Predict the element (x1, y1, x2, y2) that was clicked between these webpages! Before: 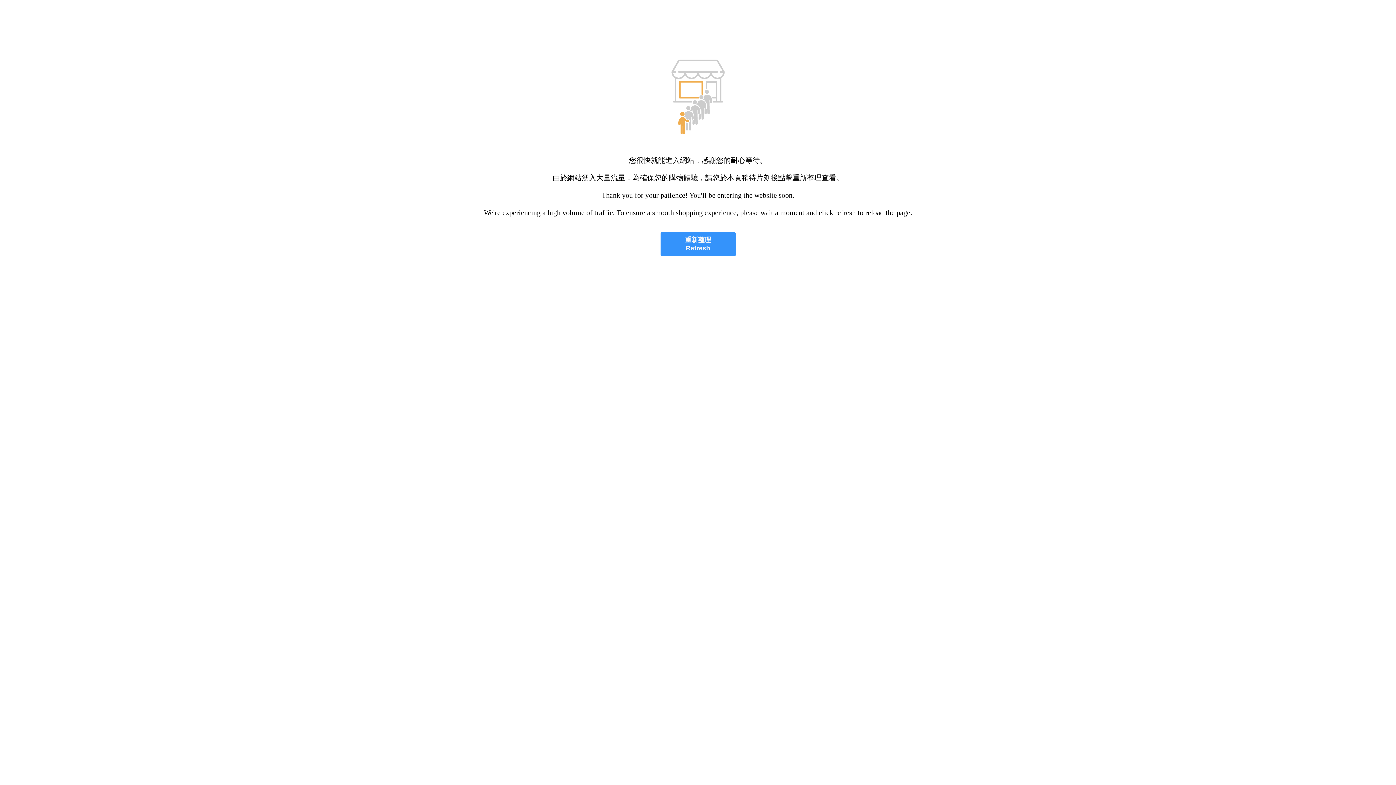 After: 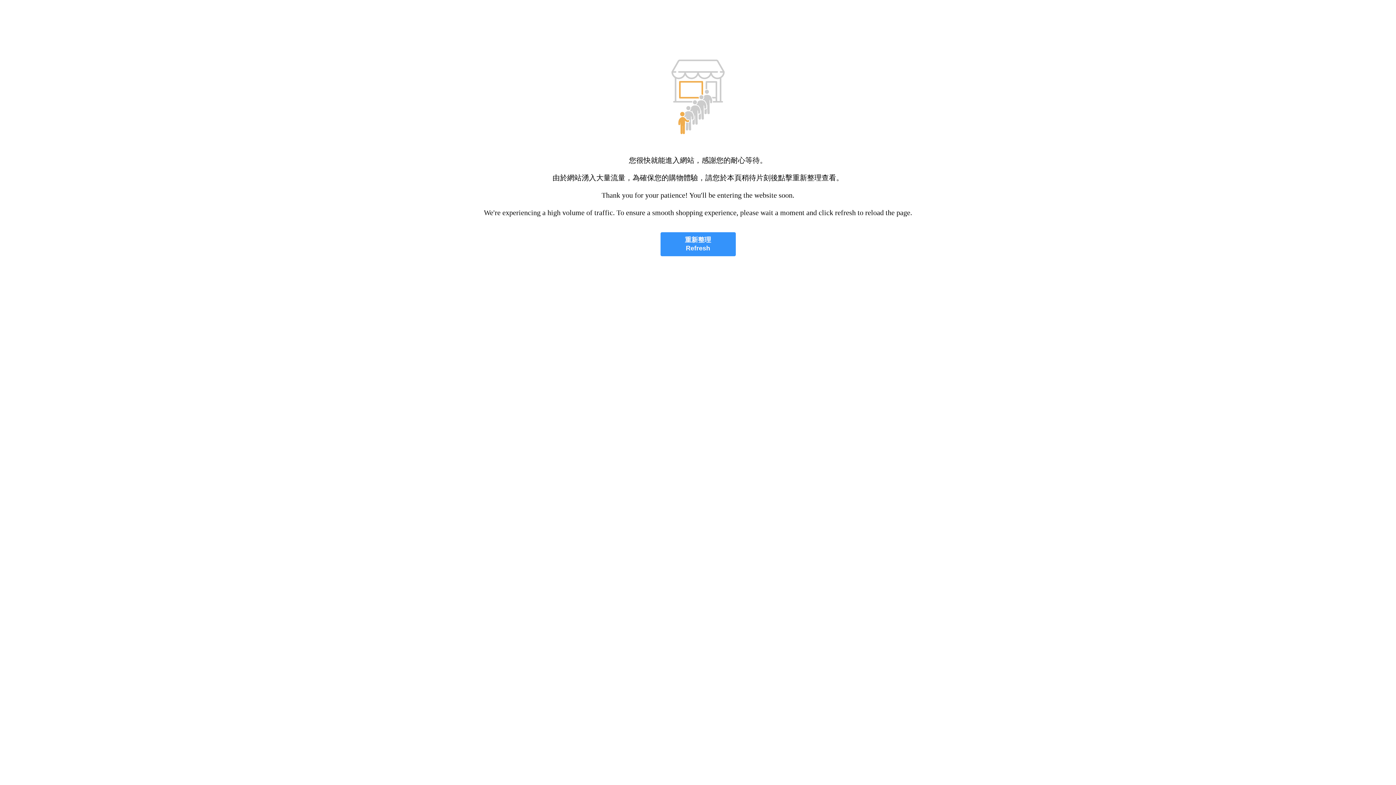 Action: bbox: (660, 232, 735, 256) label: 重新整理
Refresh